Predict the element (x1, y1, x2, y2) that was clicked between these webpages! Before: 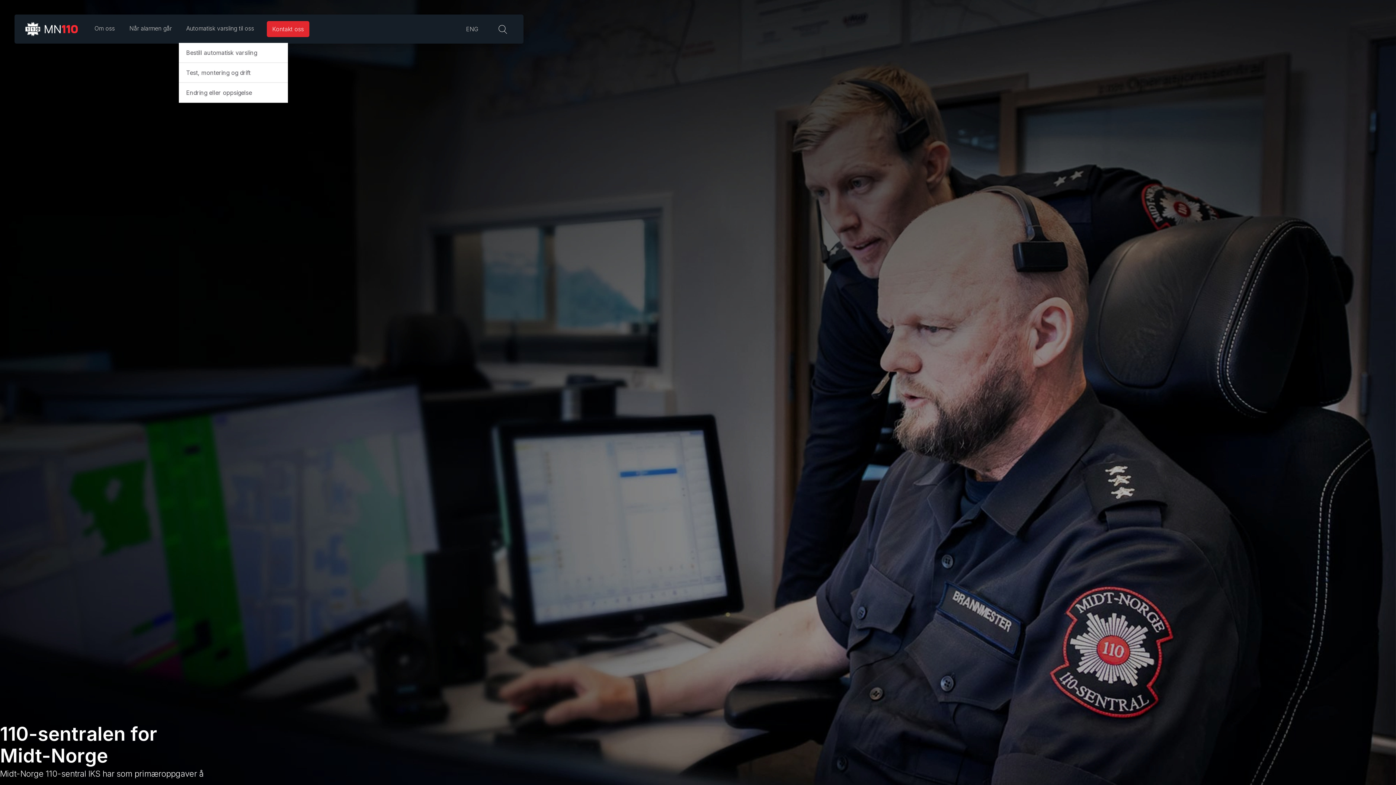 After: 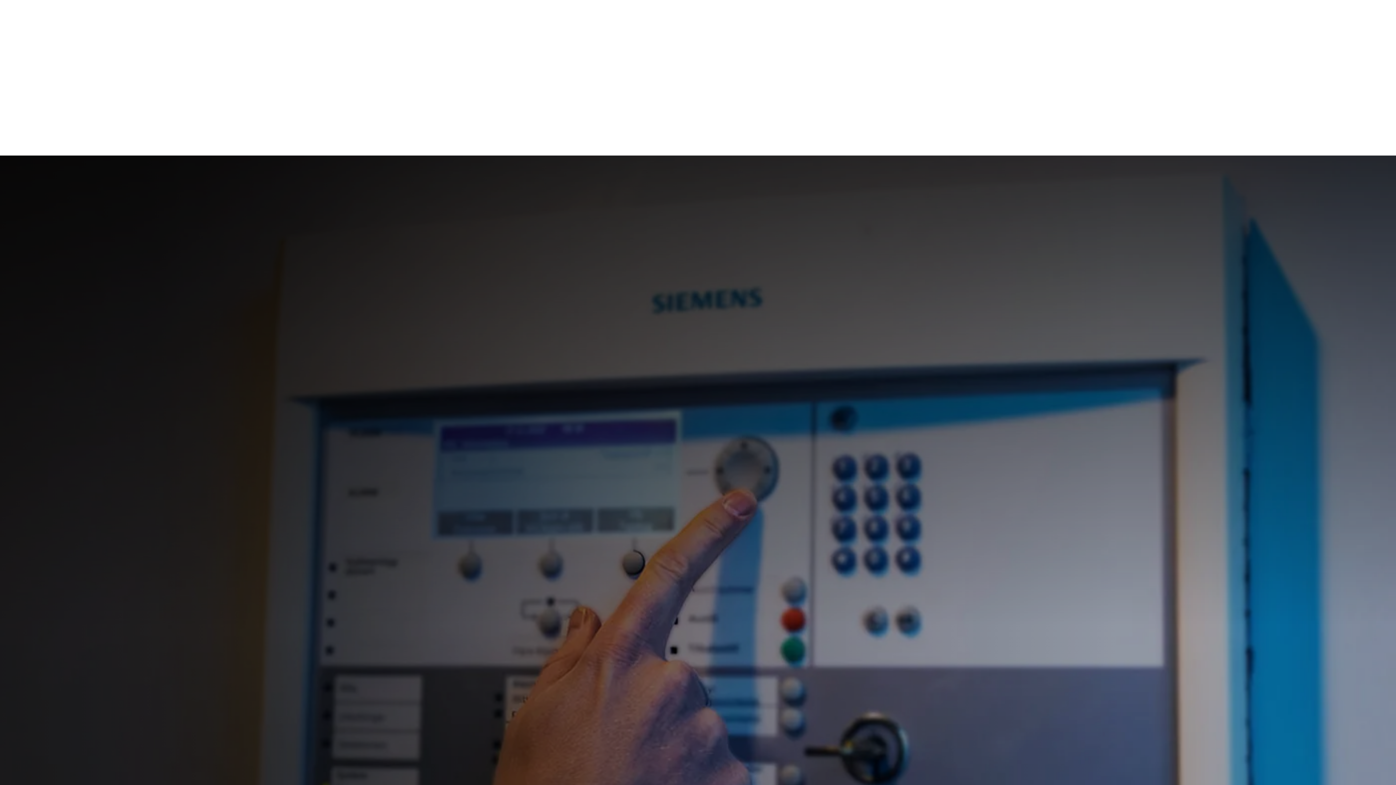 Action: label: Endring eller oppsigelse bbox: (178, 82, 288, 102)